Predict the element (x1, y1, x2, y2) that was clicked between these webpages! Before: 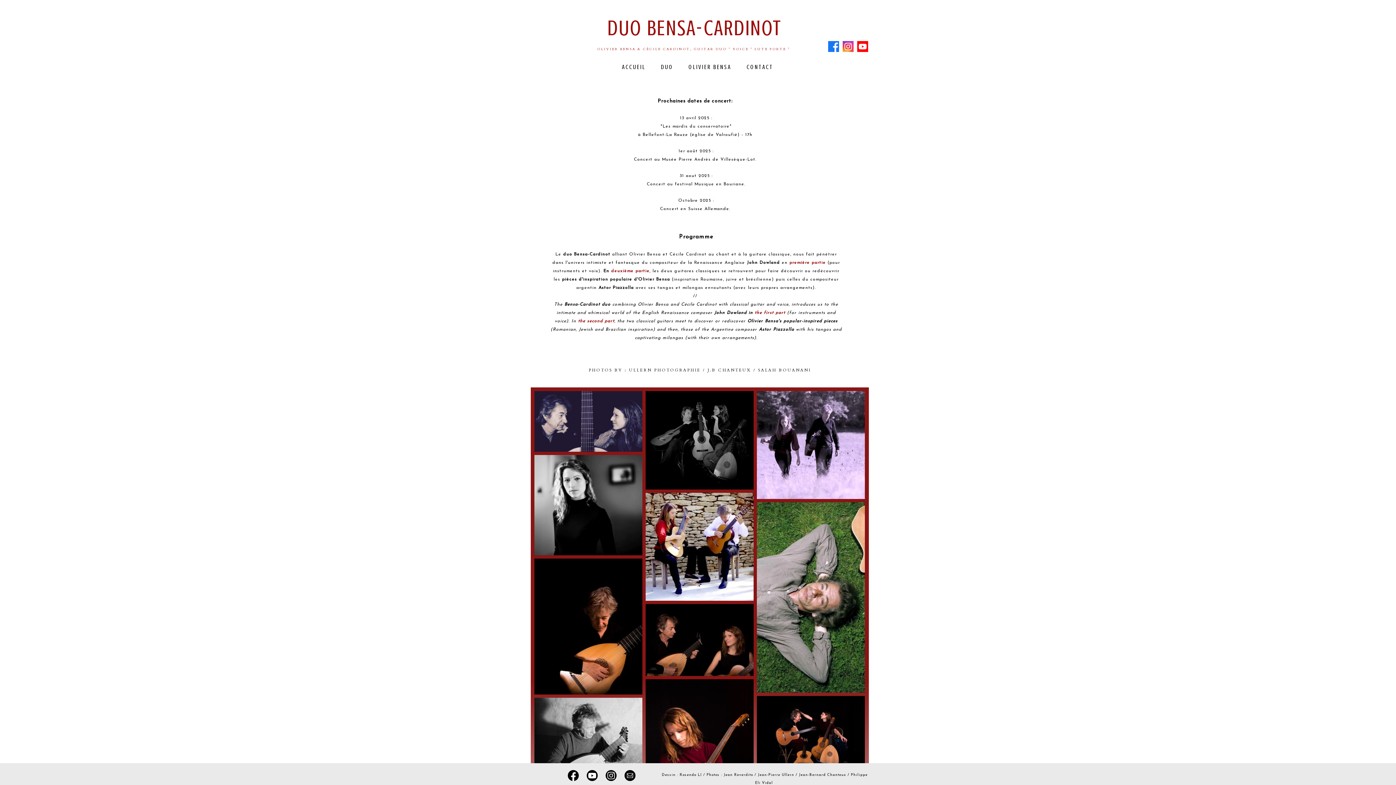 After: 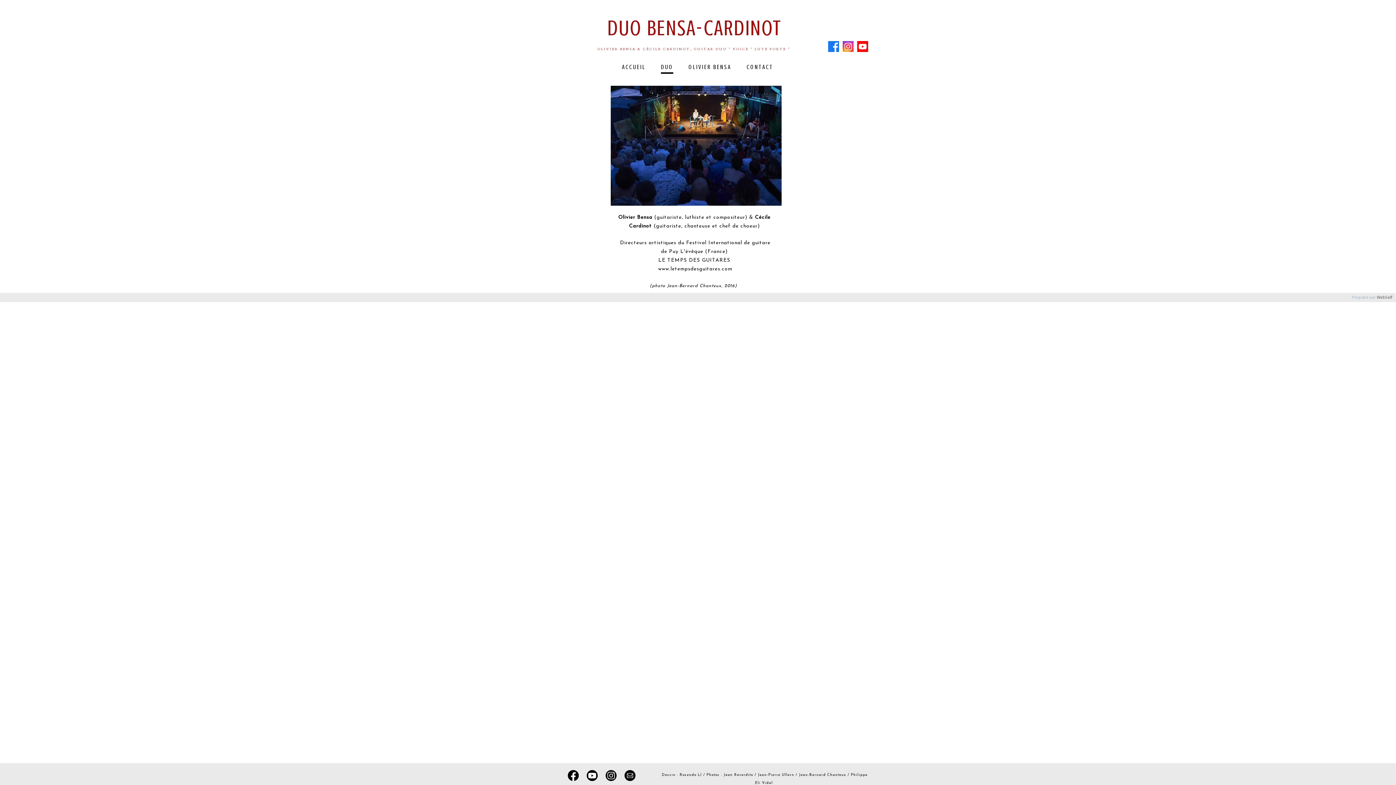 Action: label: DUO bbox: (654, 56, 679, 78)